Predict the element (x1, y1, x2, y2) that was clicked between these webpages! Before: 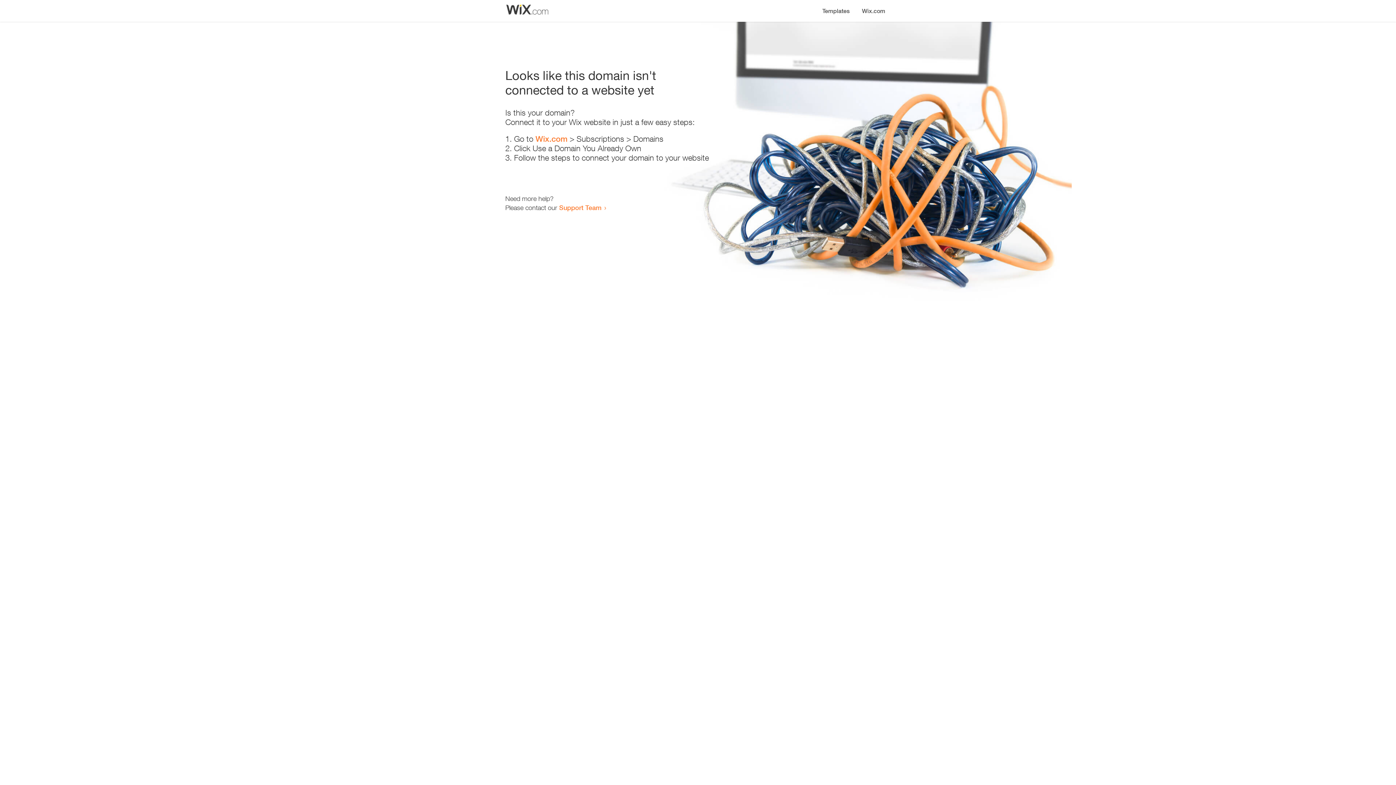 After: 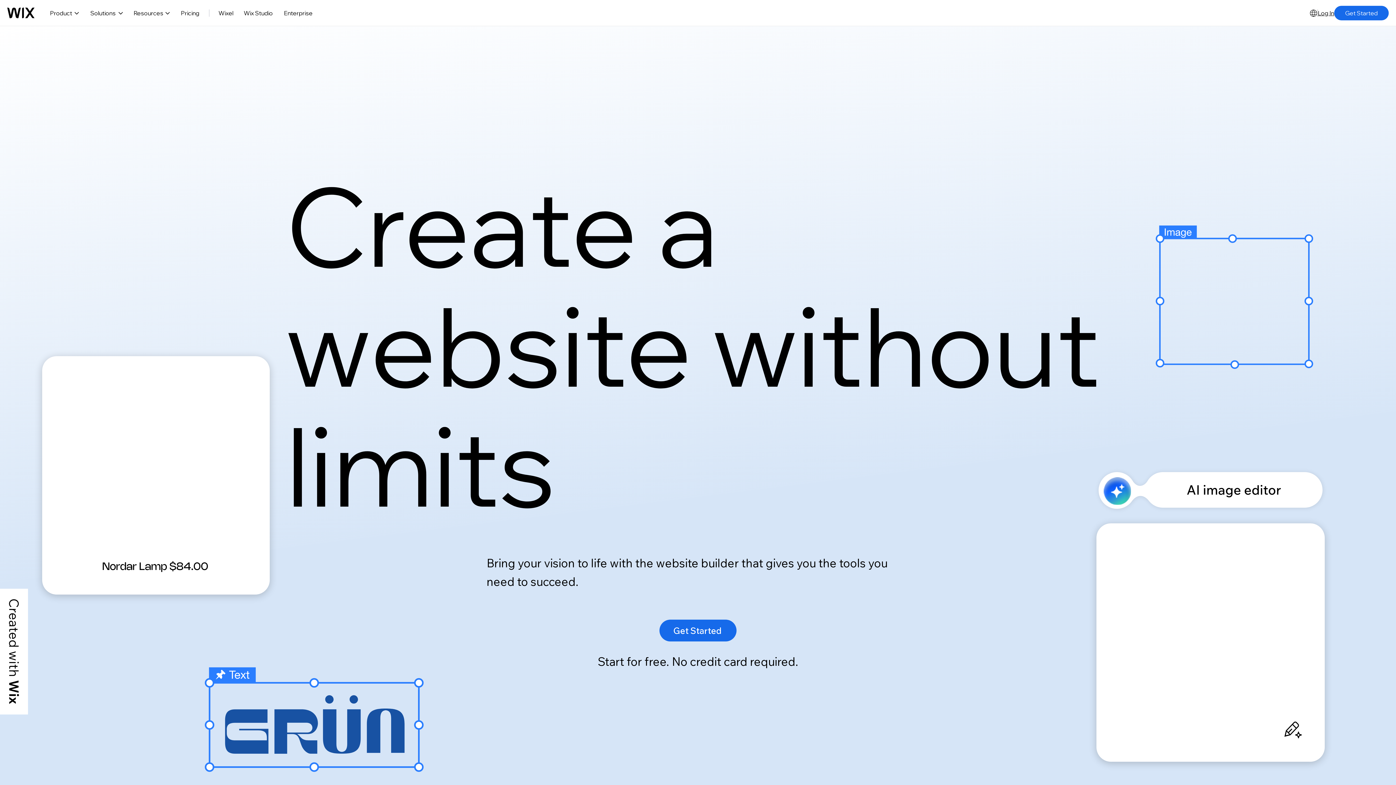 Action: bbox: (535, 134, 567, 143) label: Wix.com